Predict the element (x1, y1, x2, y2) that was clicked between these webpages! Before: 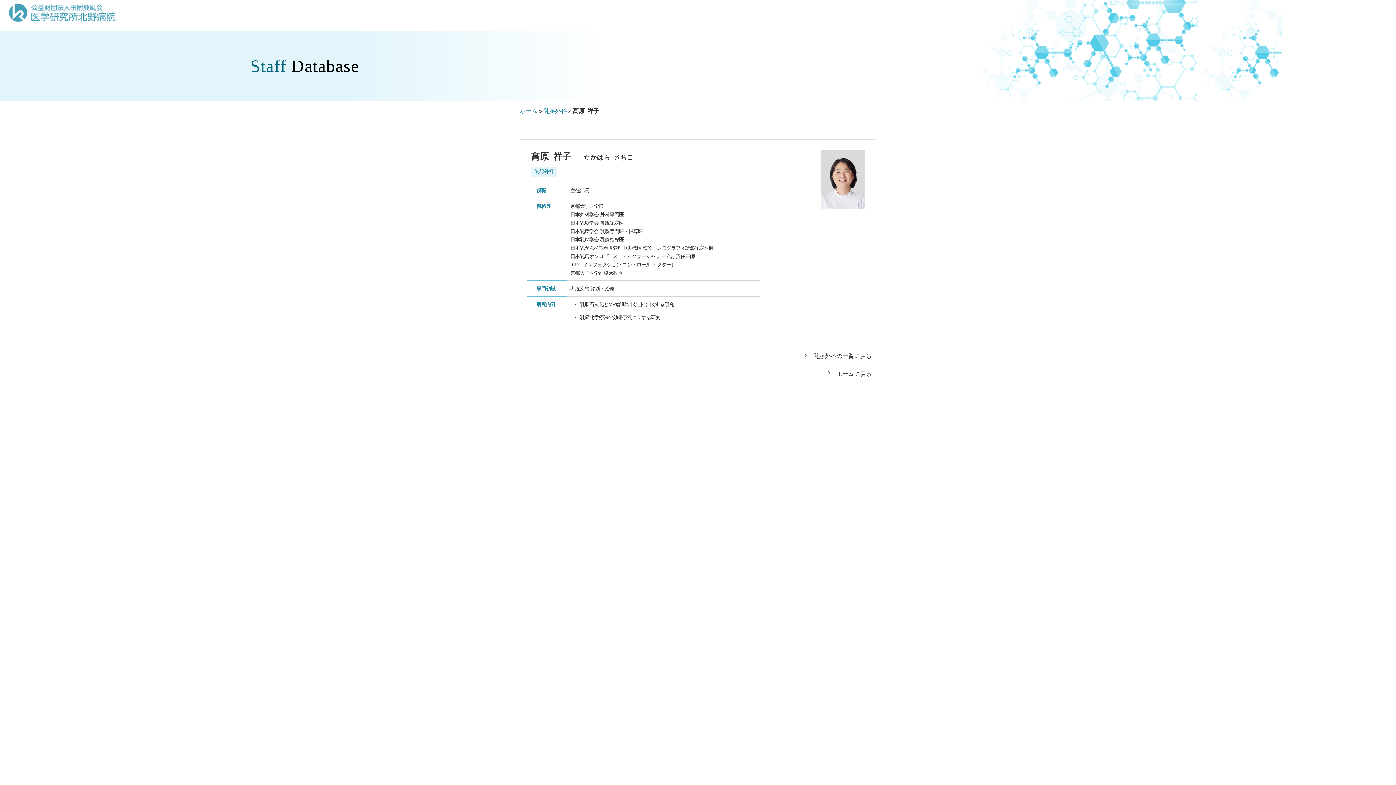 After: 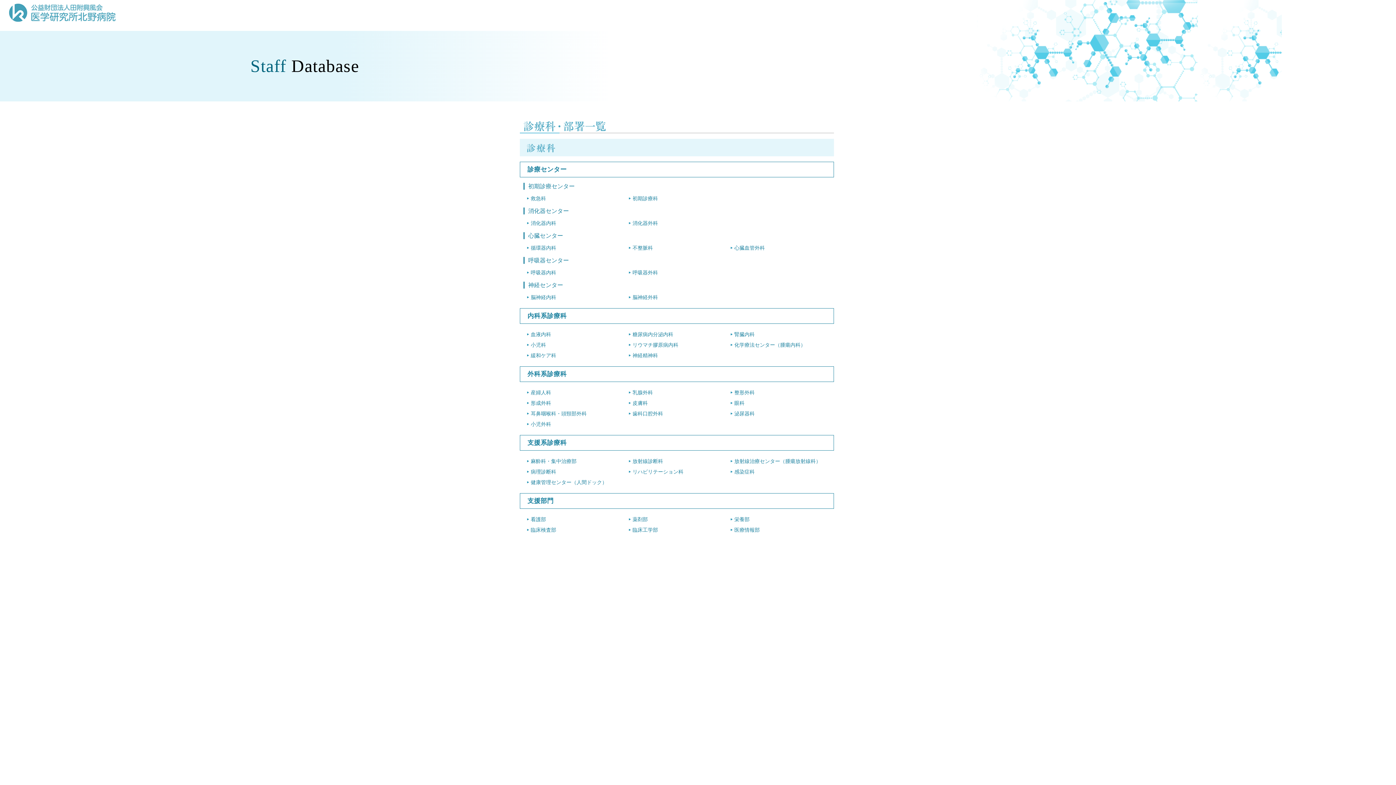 Action: label: ホーム bbox: (520, 108, 537, 114)